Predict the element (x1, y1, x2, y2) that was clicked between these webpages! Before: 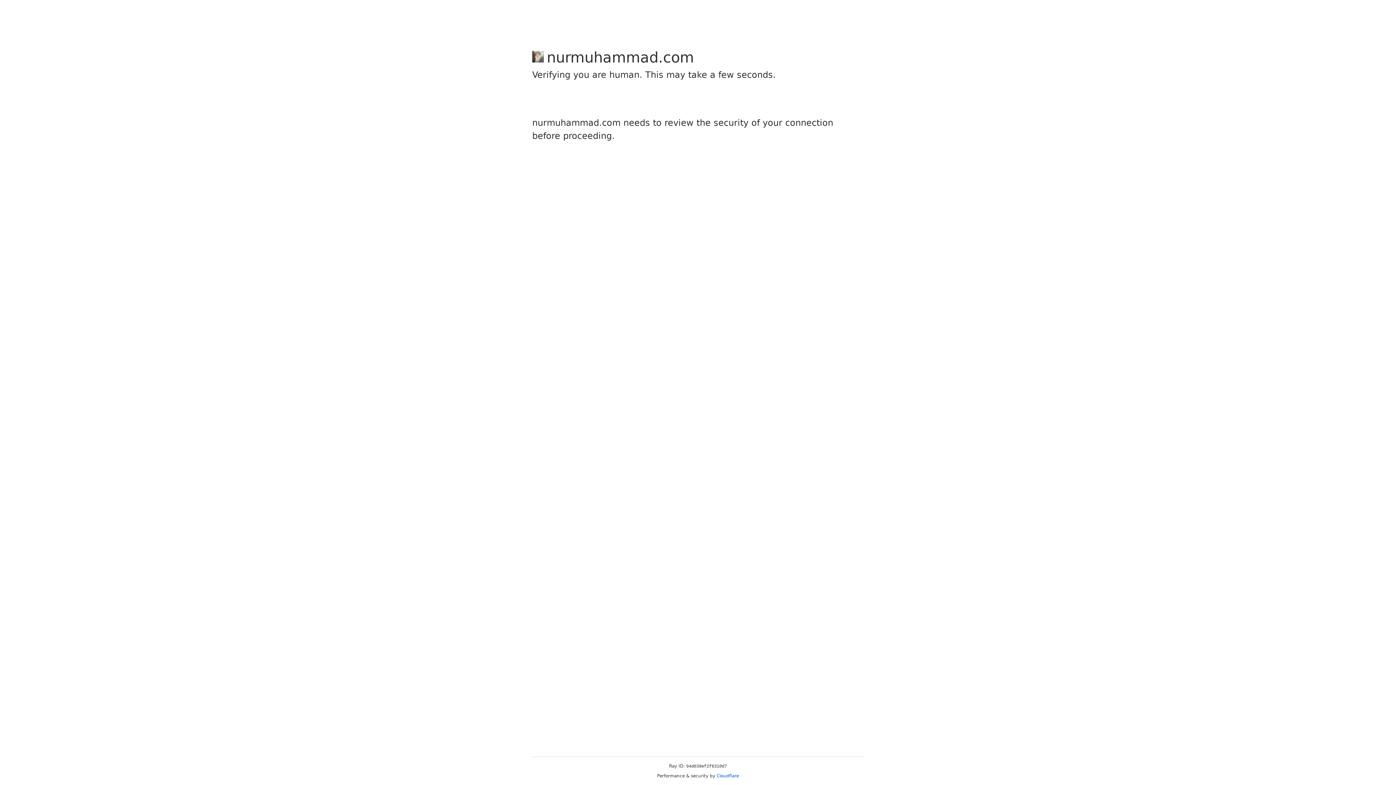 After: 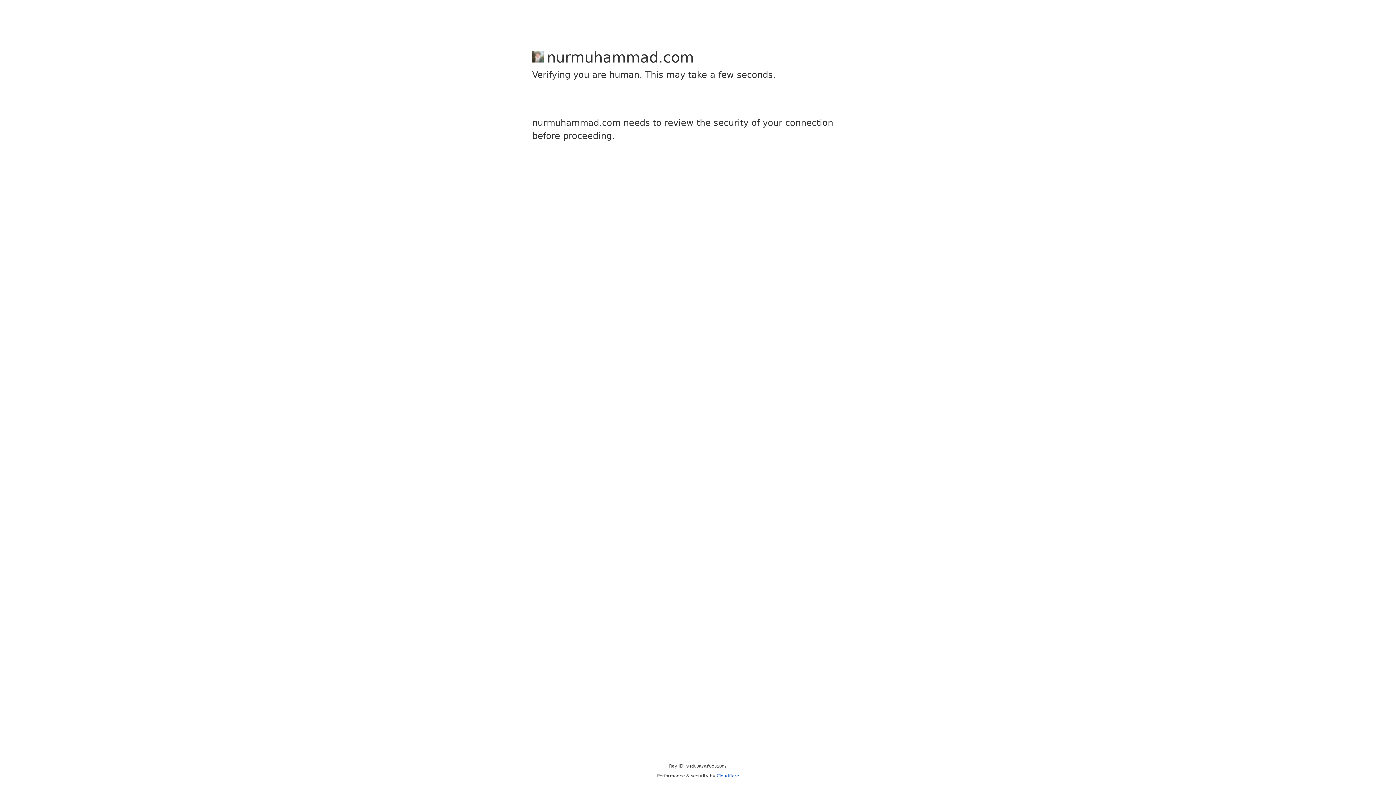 Action: bbox: (716, 773, 739, 778) label: Cloudflare